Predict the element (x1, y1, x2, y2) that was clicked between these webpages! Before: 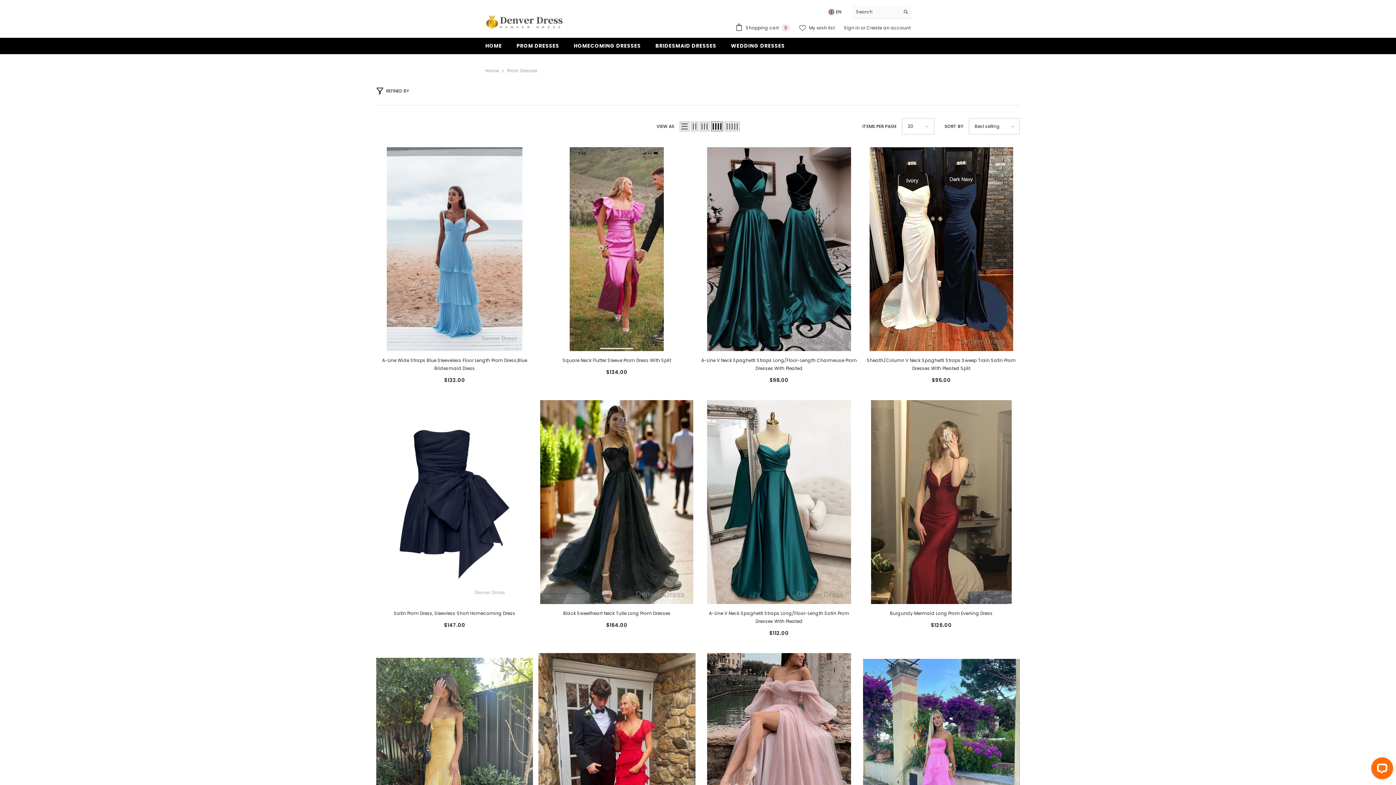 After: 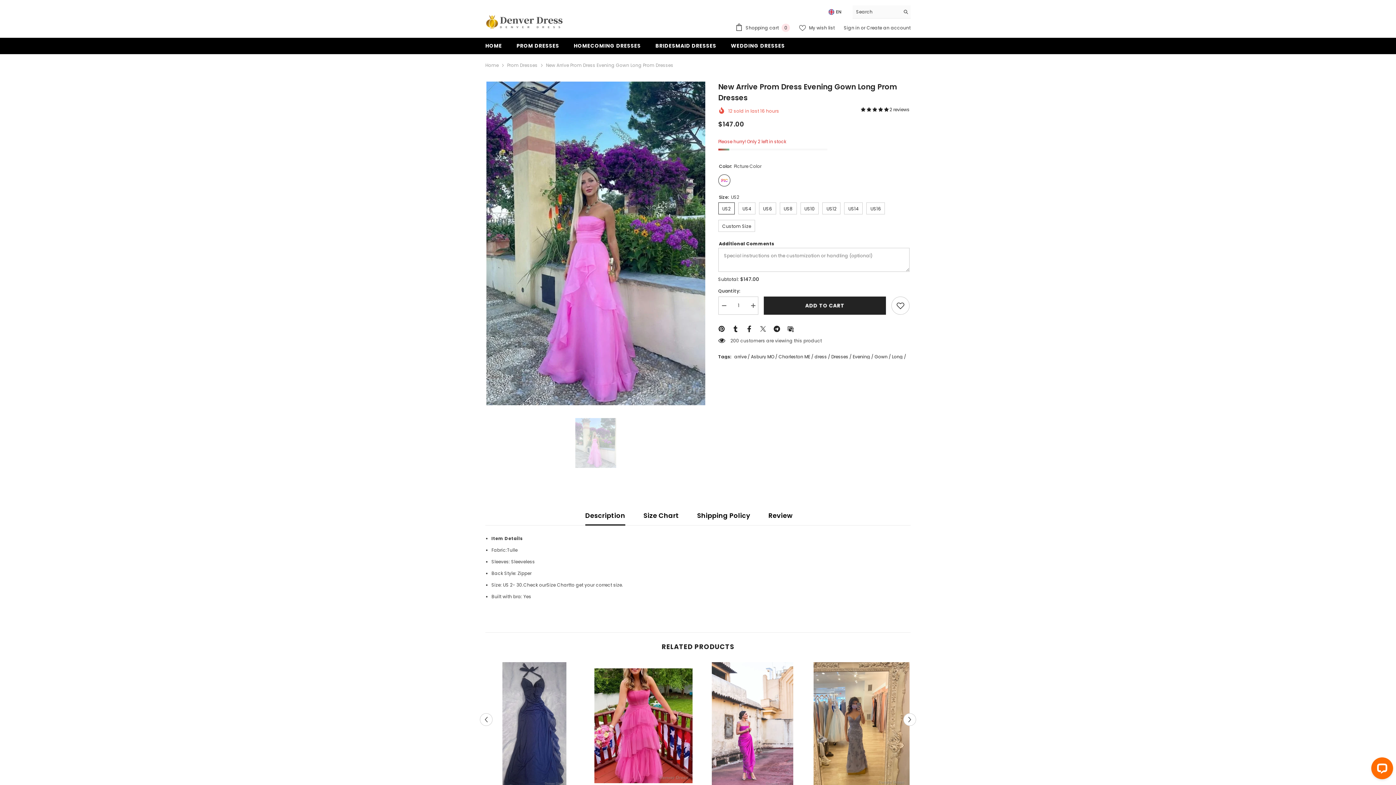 Action: bbox: (863, 653, 1020, 857)